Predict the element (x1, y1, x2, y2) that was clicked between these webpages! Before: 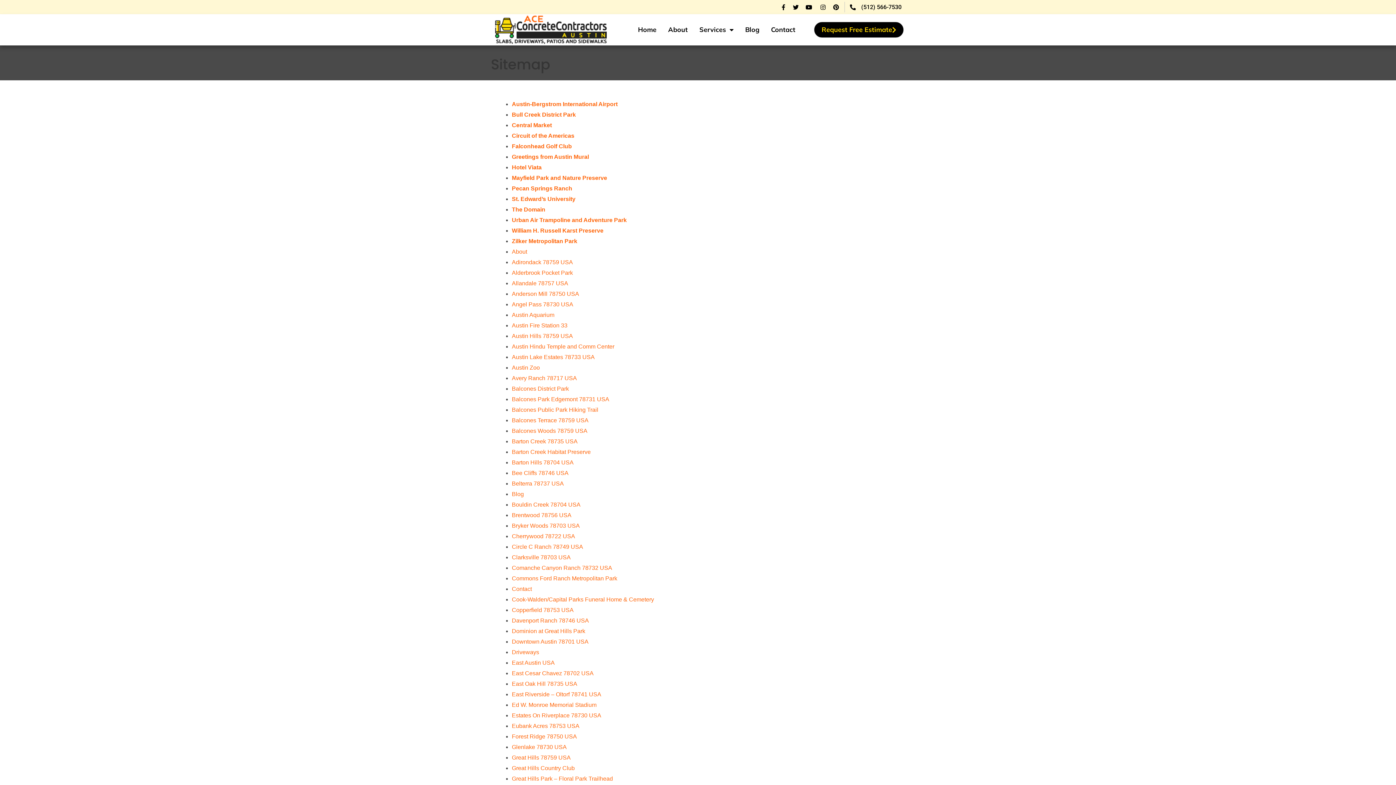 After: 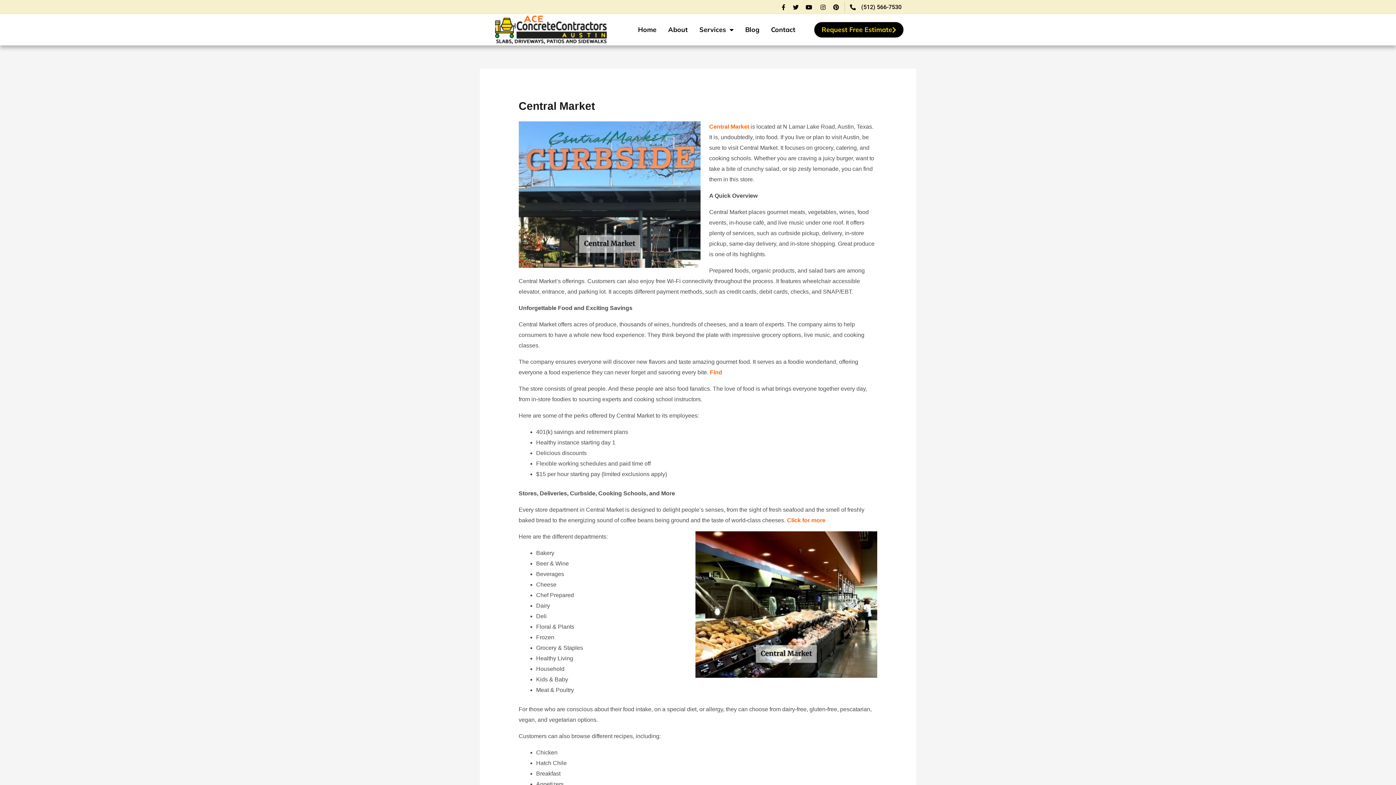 Action: label: Central Market bbox: (512, 122, 552, 128)